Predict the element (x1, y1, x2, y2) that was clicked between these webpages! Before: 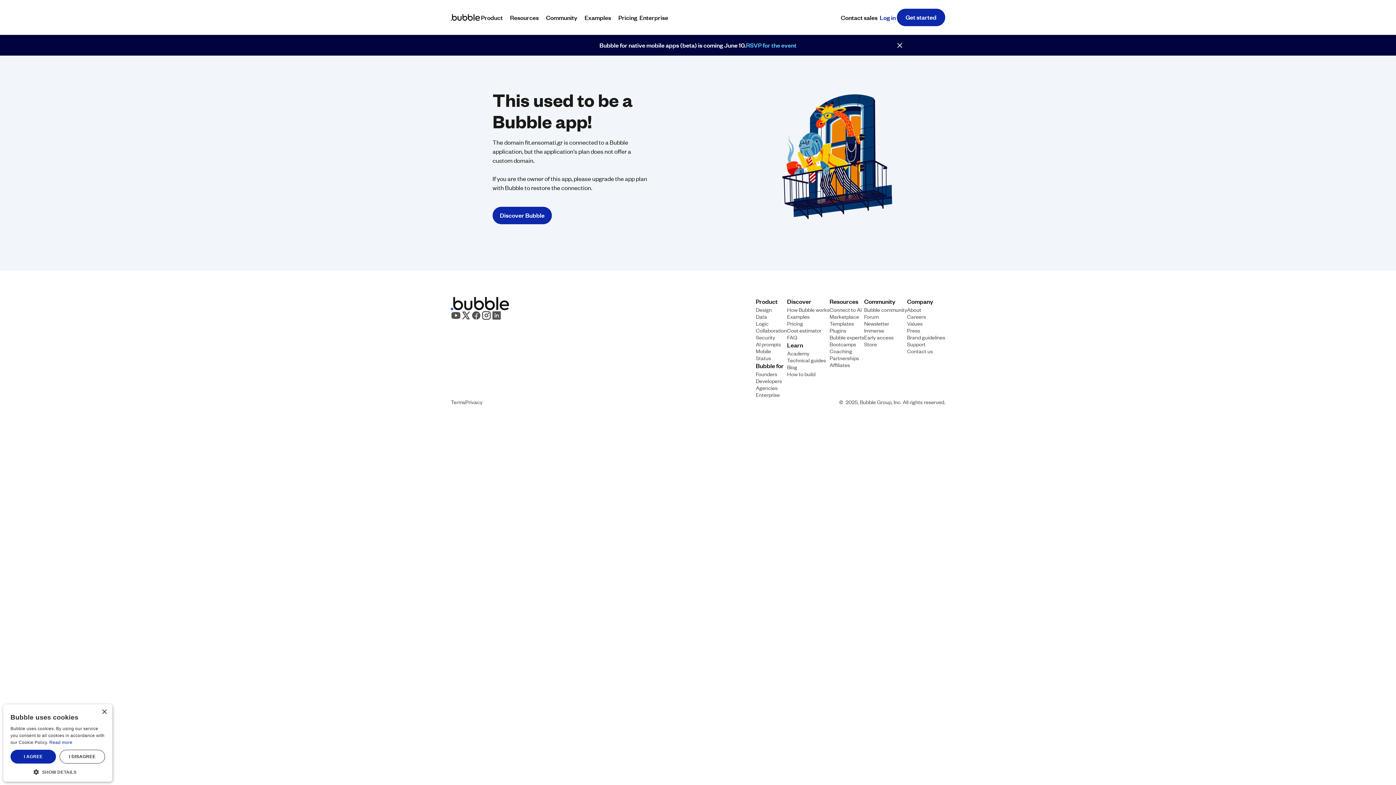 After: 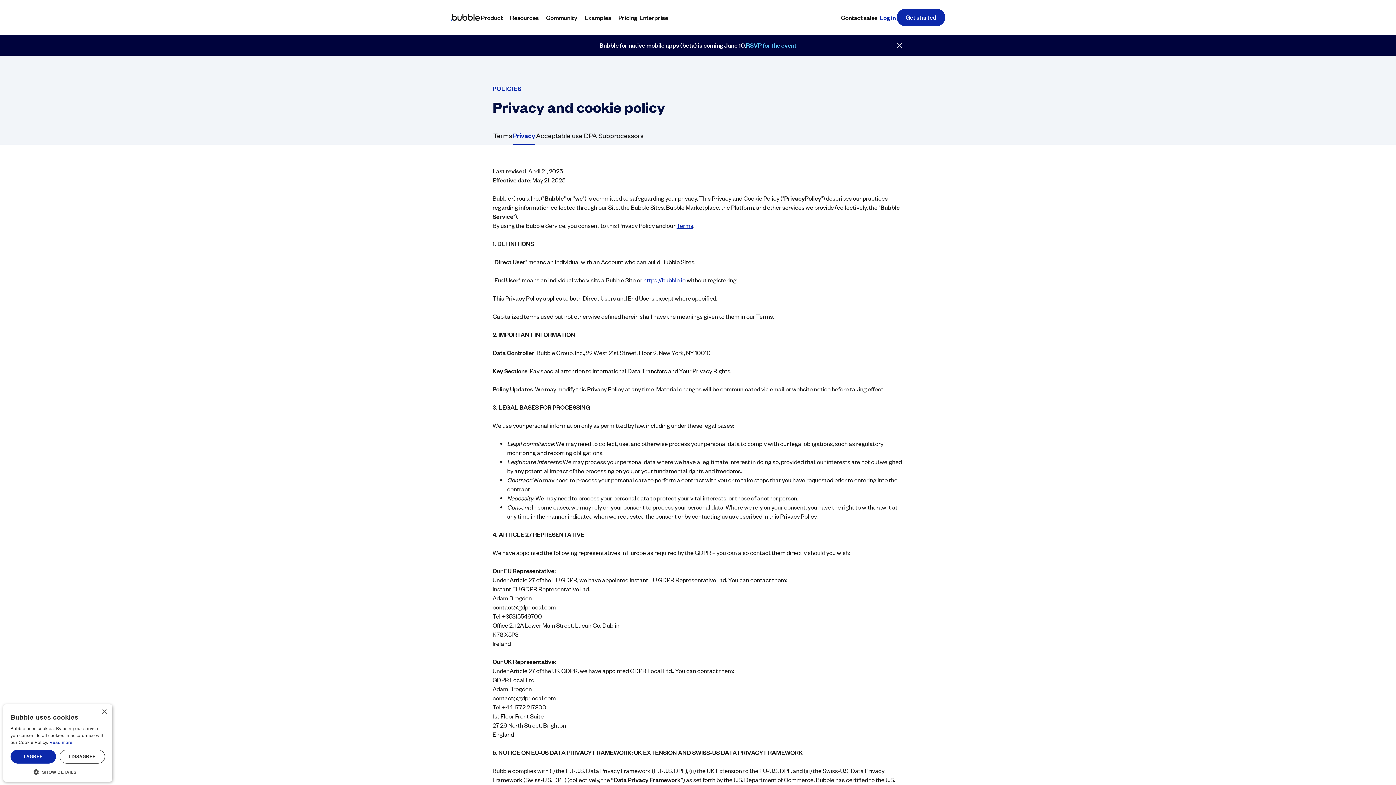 Action: label: Privacy bbox: (465, 398, 482, 405)